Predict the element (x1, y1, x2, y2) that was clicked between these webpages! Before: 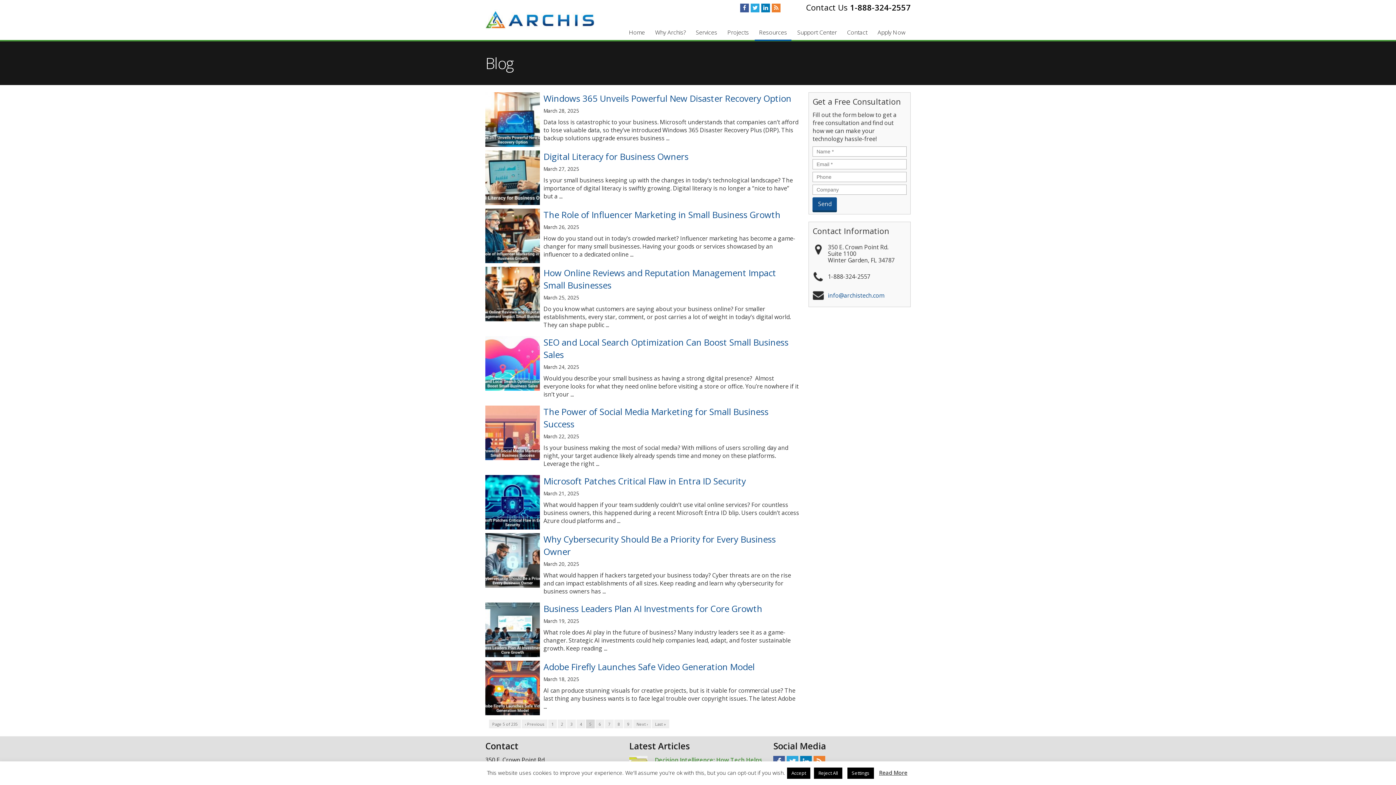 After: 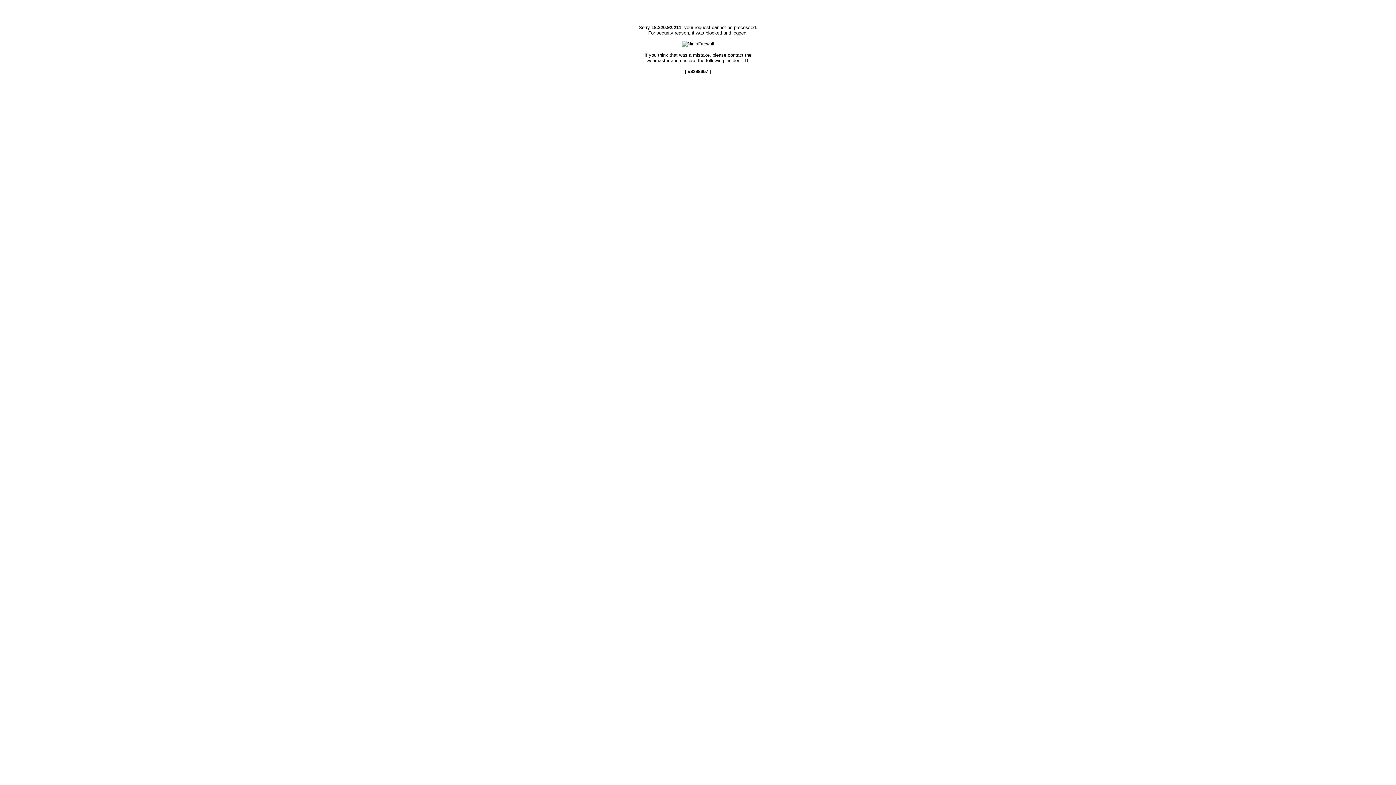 Action: bbox: (614, 720, 623, 728) label: 8